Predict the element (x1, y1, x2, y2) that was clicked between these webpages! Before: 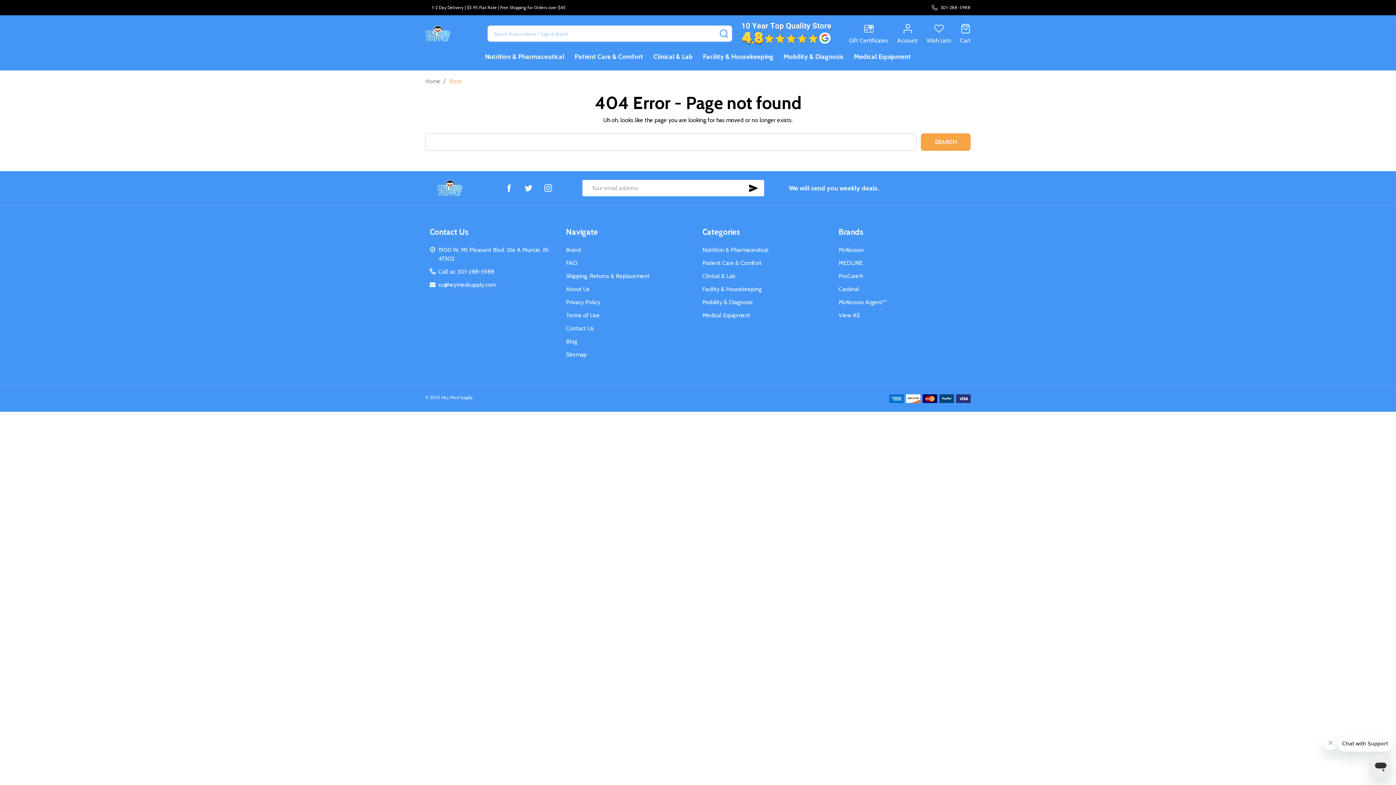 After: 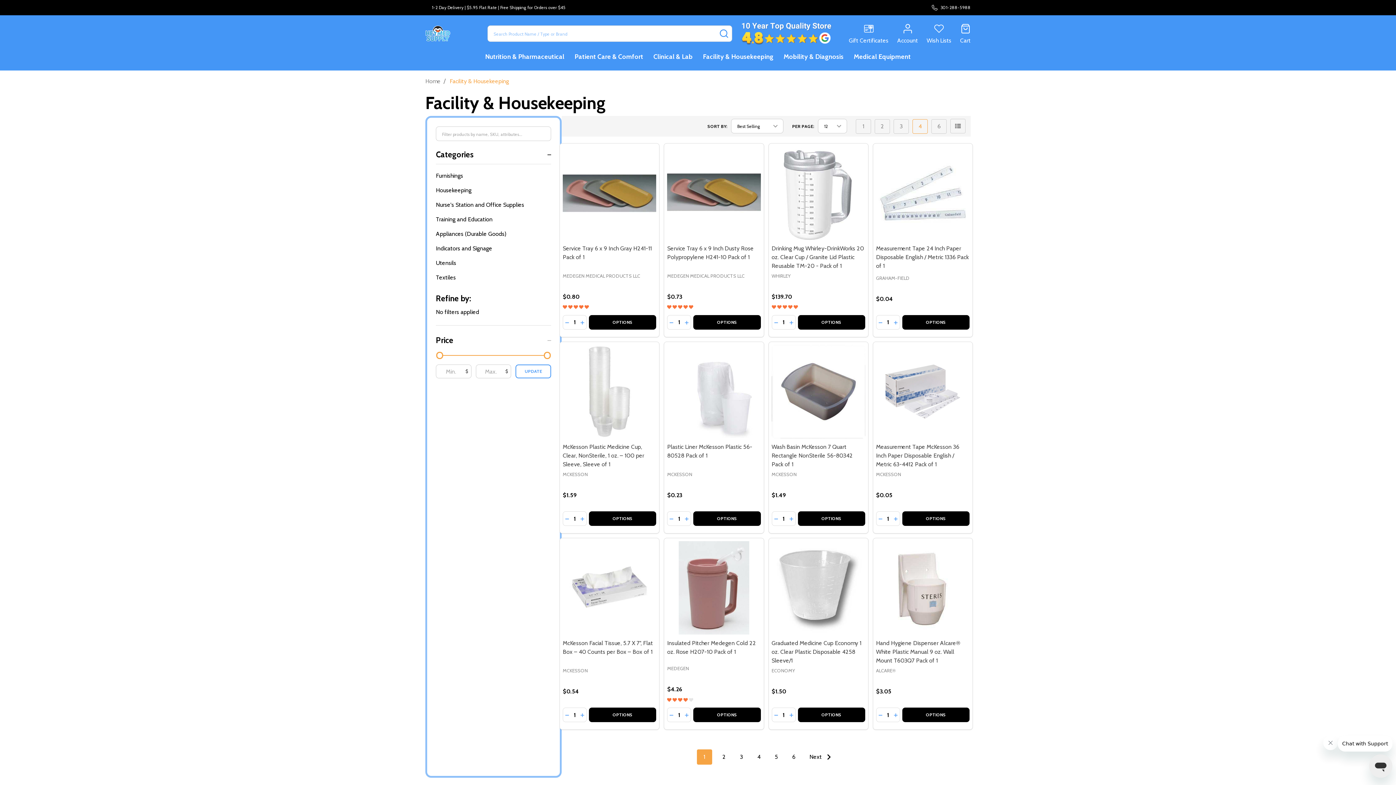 Action: bbox: (702, 285, 761, 292) label: Facility & Housekeeping